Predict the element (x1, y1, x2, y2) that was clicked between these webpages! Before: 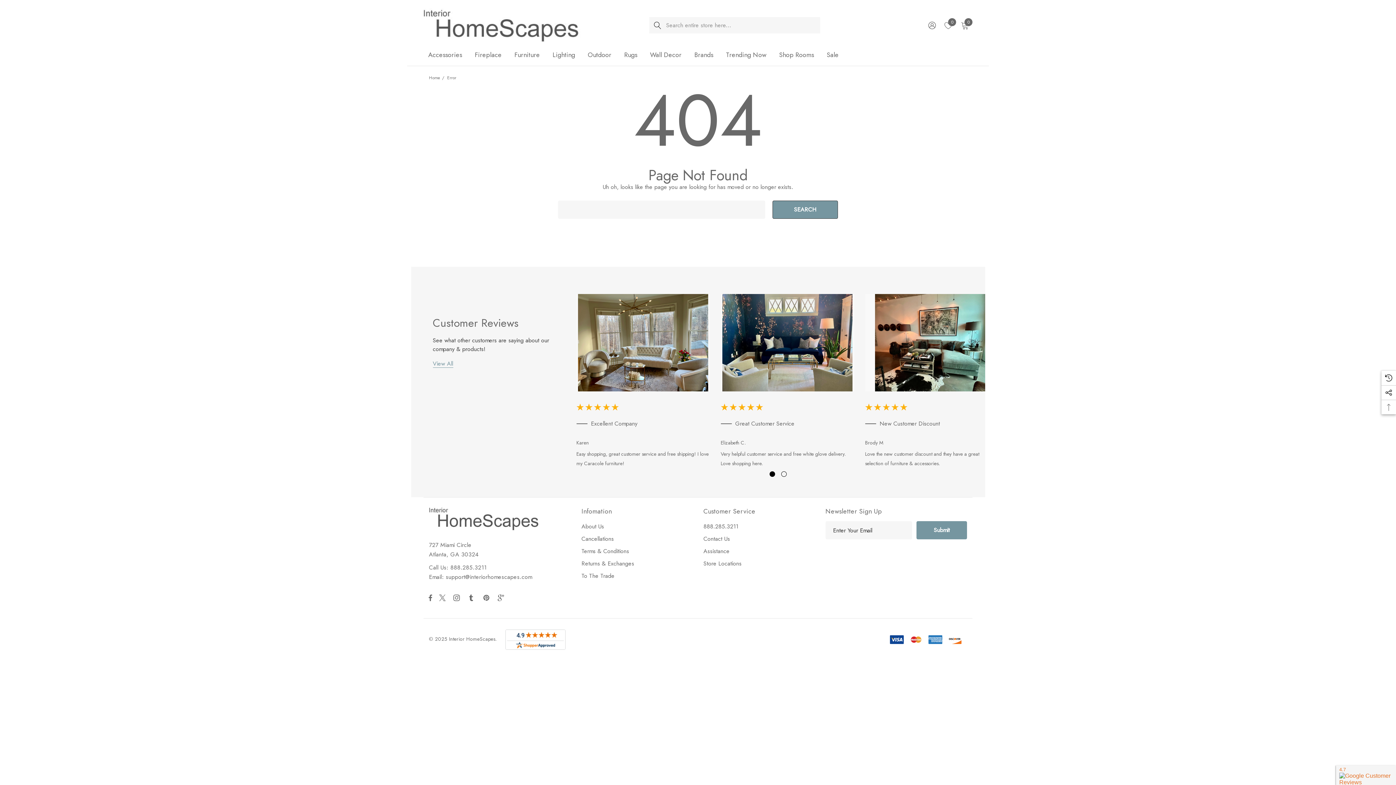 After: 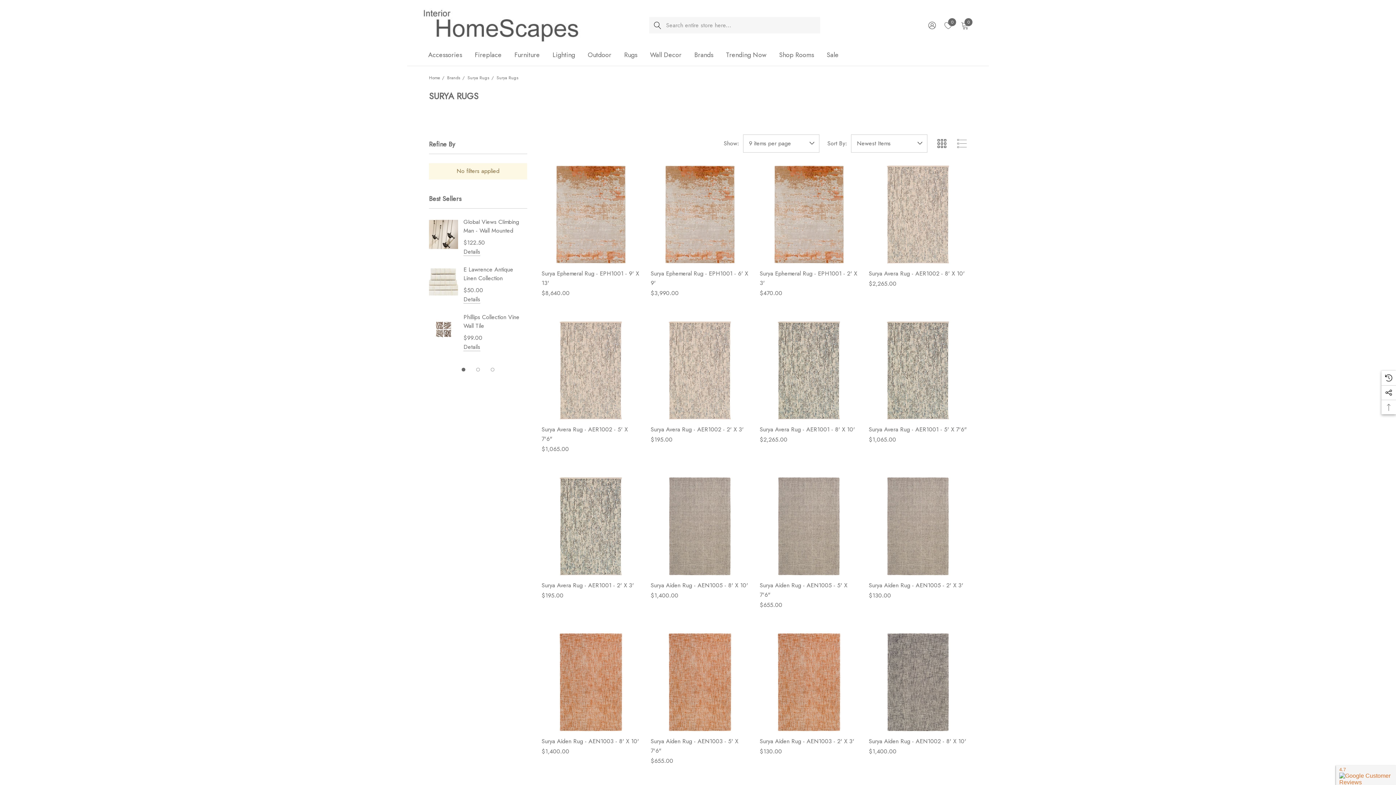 Action: label: Rugs bbox: (624, 50, 637, 60)